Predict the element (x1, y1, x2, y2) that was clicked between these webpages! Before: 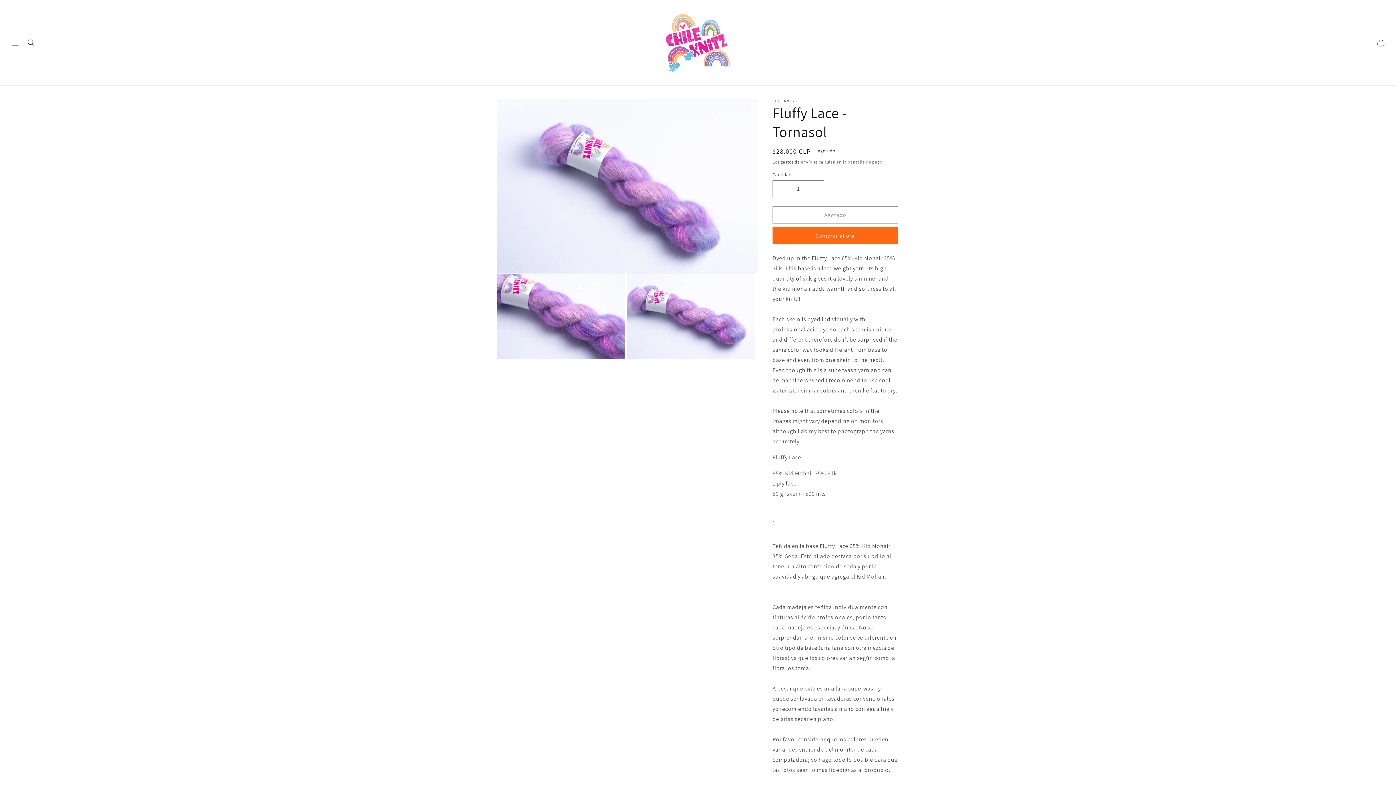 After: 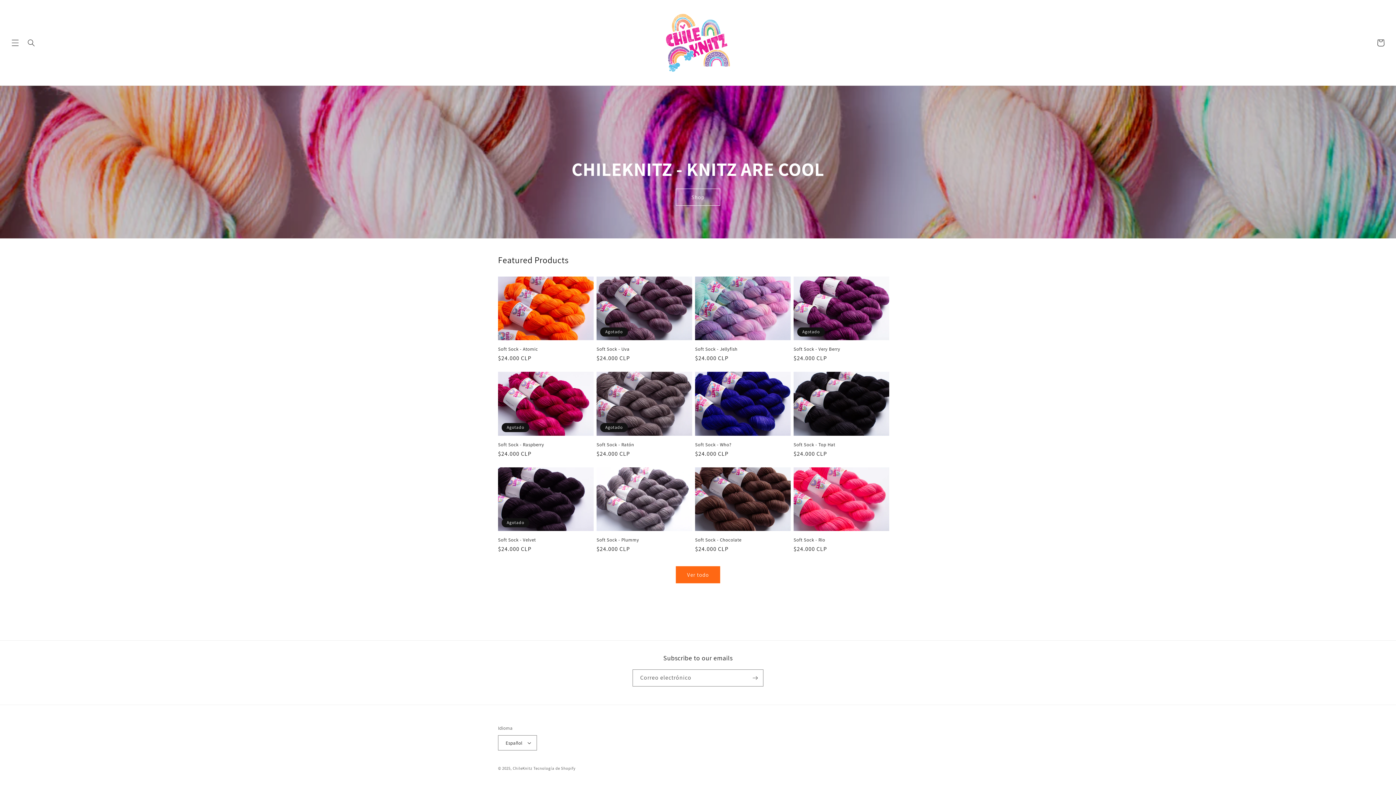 Action: bbox: (662, 7, 733, 78)